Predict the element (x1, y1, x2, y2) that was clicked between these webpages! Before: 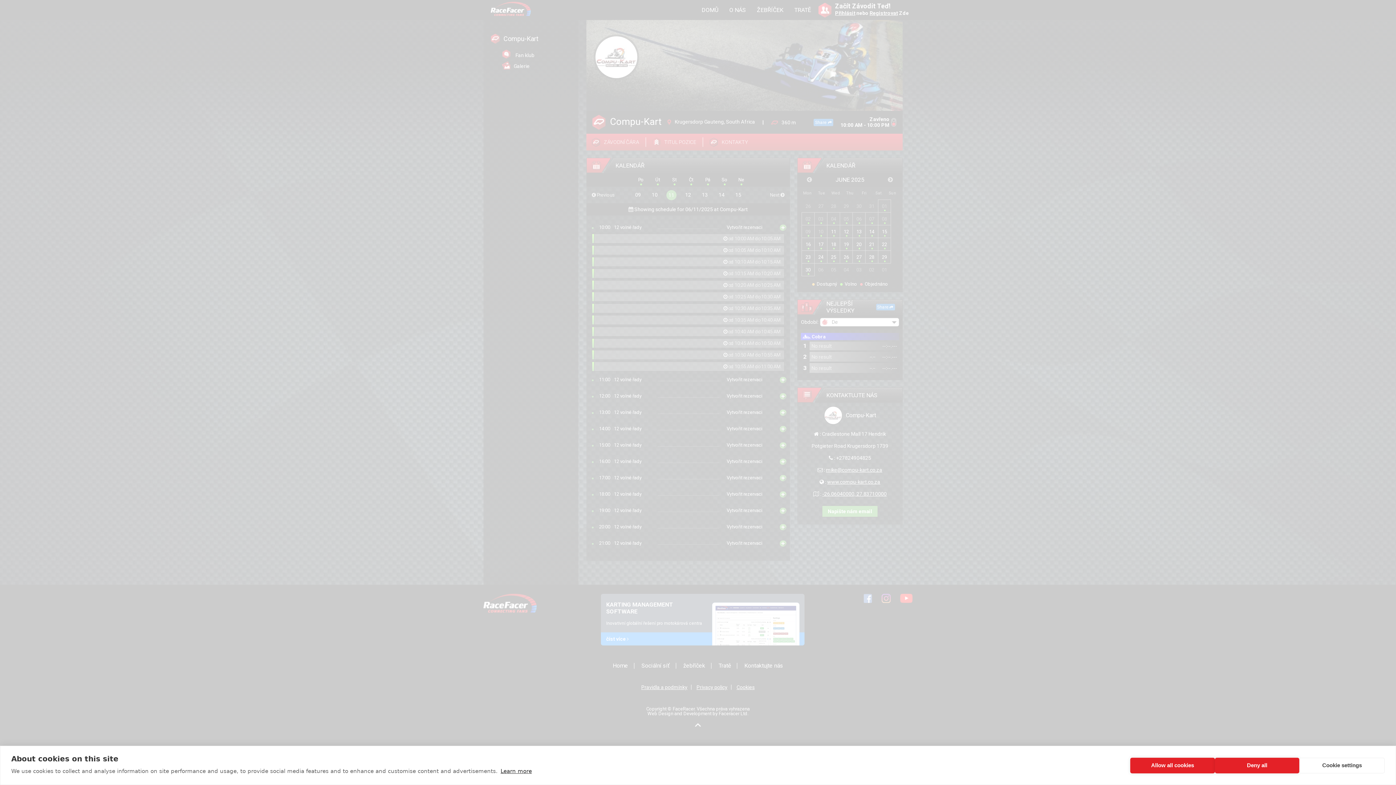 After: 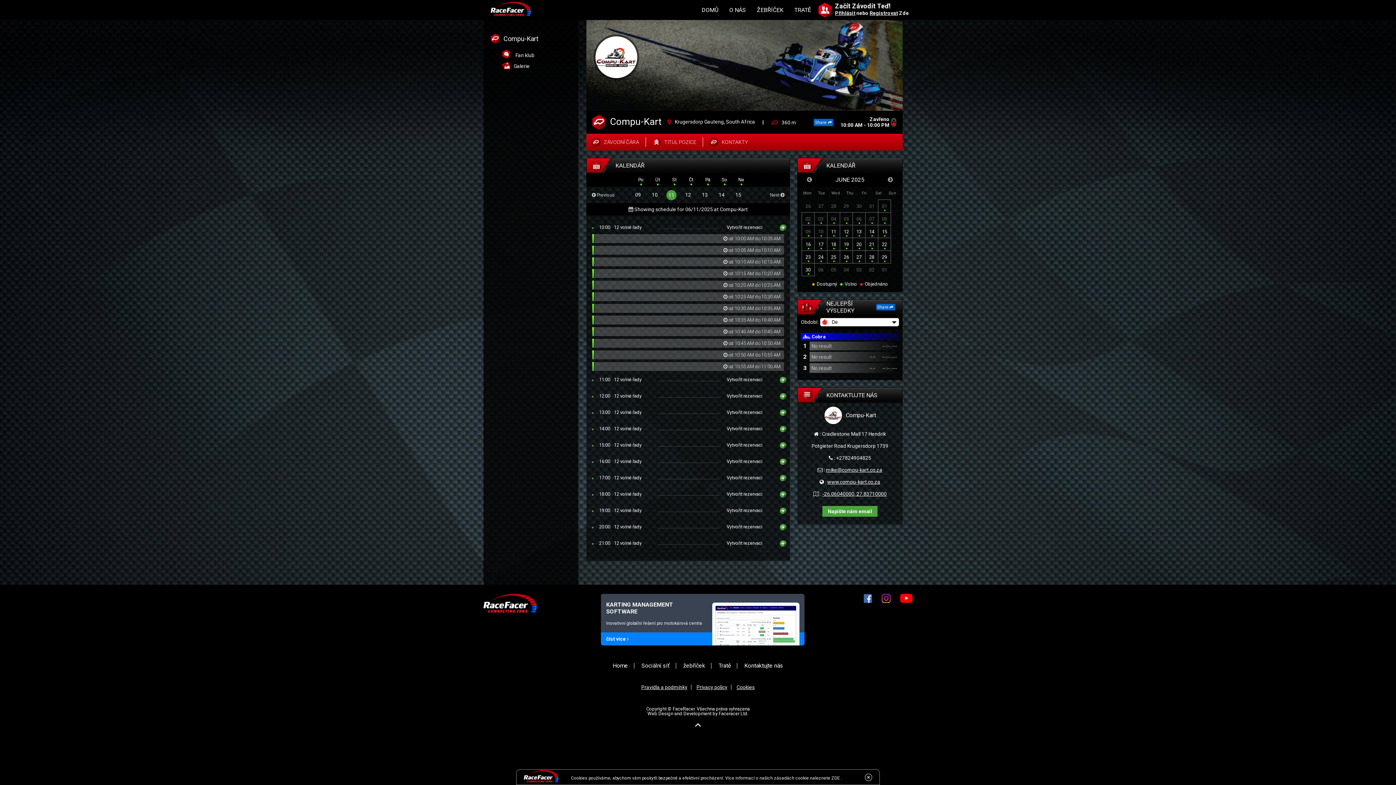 Action: label: Allow all cookies bbox: (1130, 758, 1215, 773)